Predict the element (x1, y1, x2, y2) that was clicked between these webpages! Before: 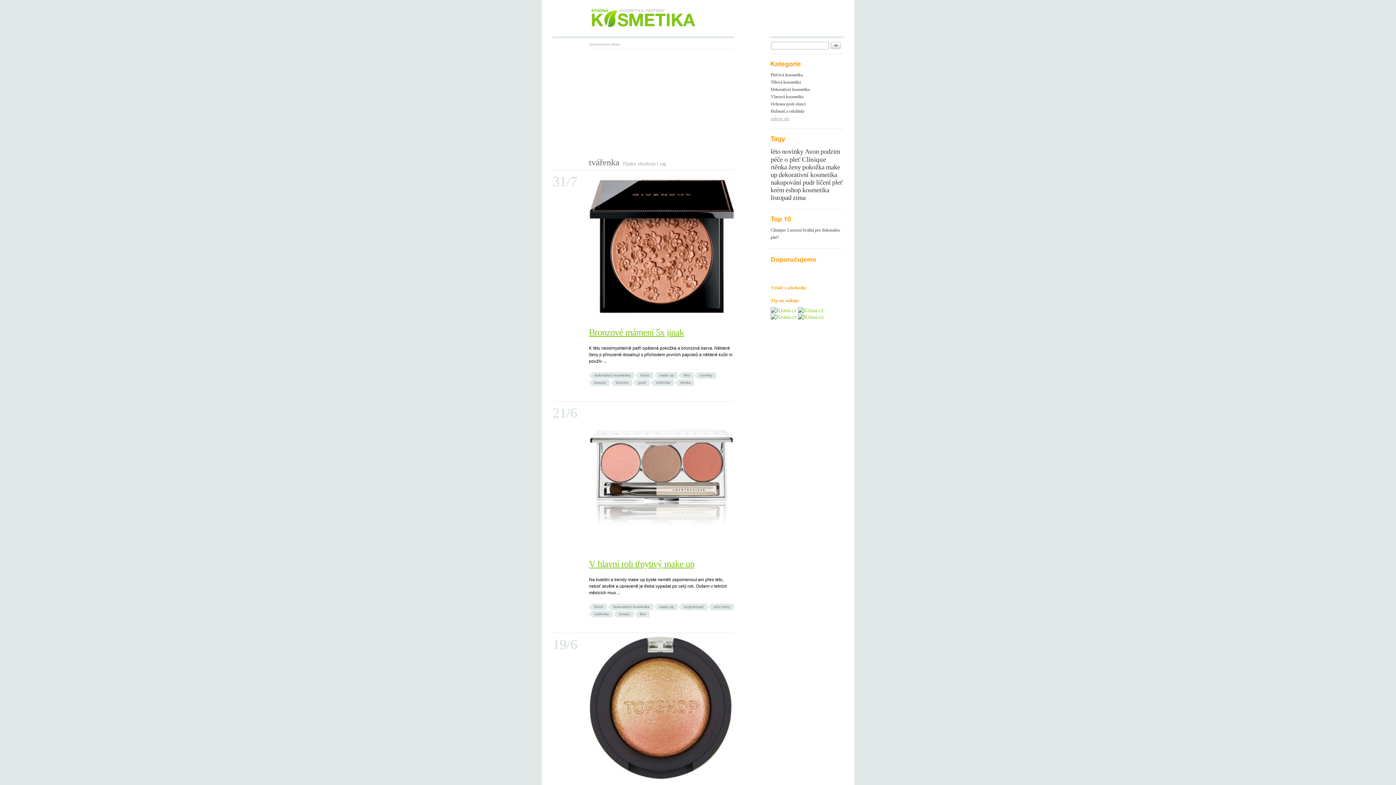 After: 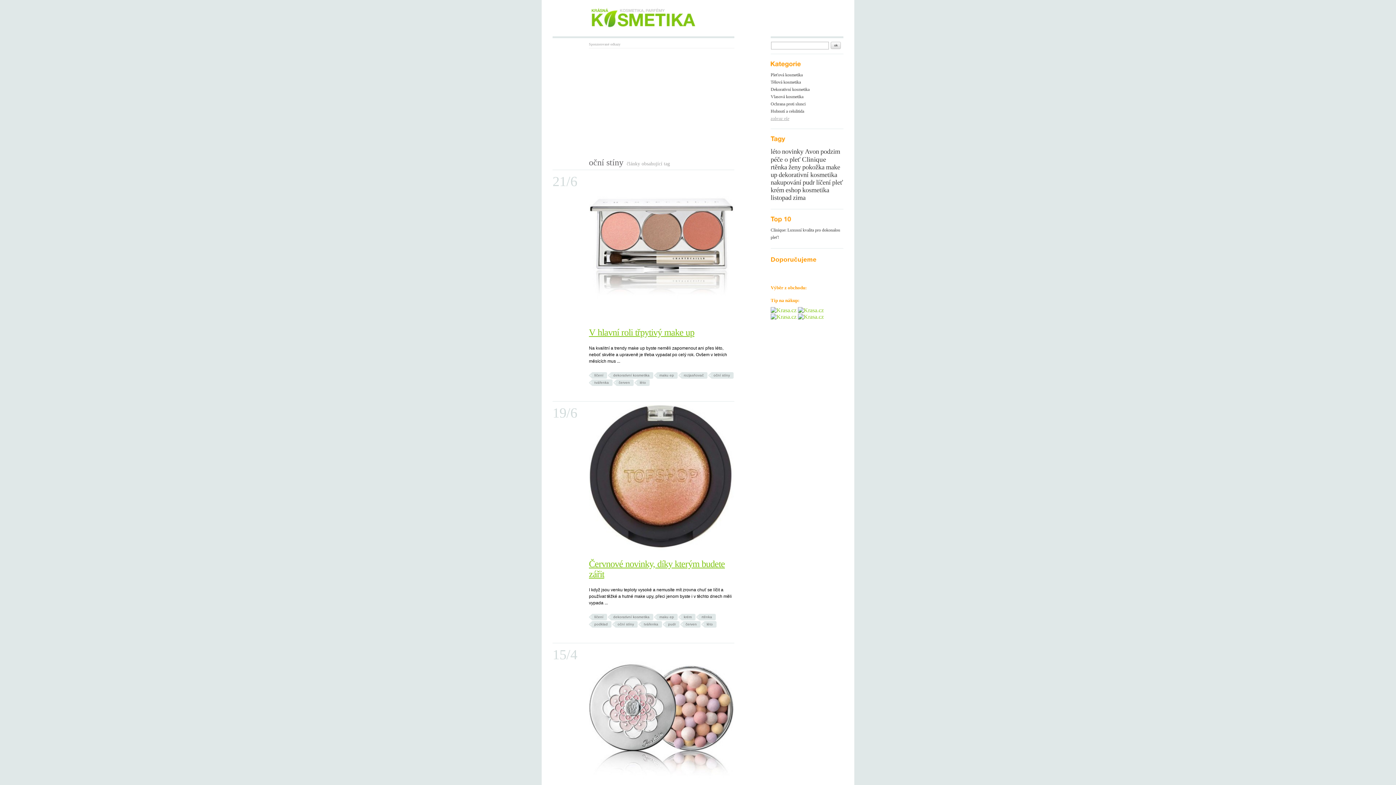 Action: bbox: (713, 604, 730, 610) label: oční stíny